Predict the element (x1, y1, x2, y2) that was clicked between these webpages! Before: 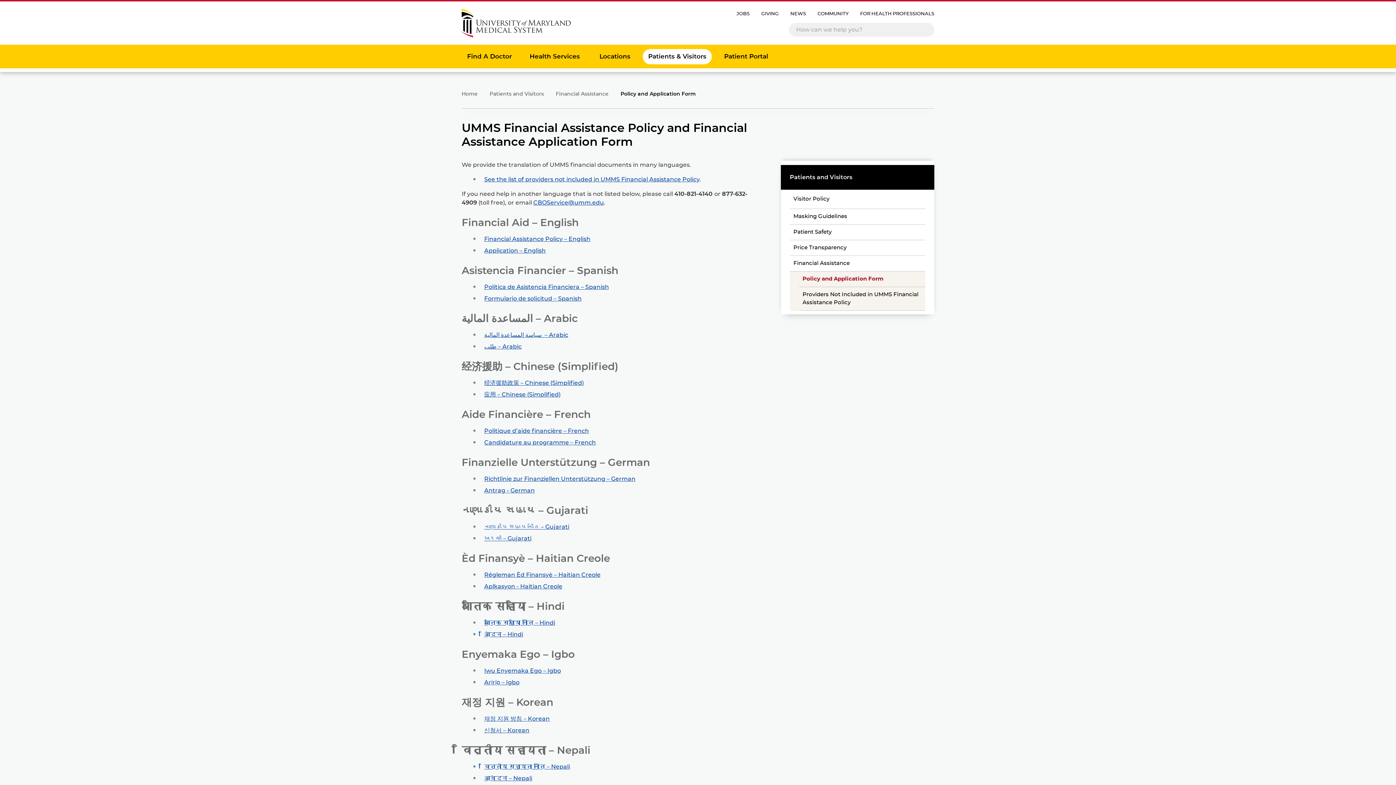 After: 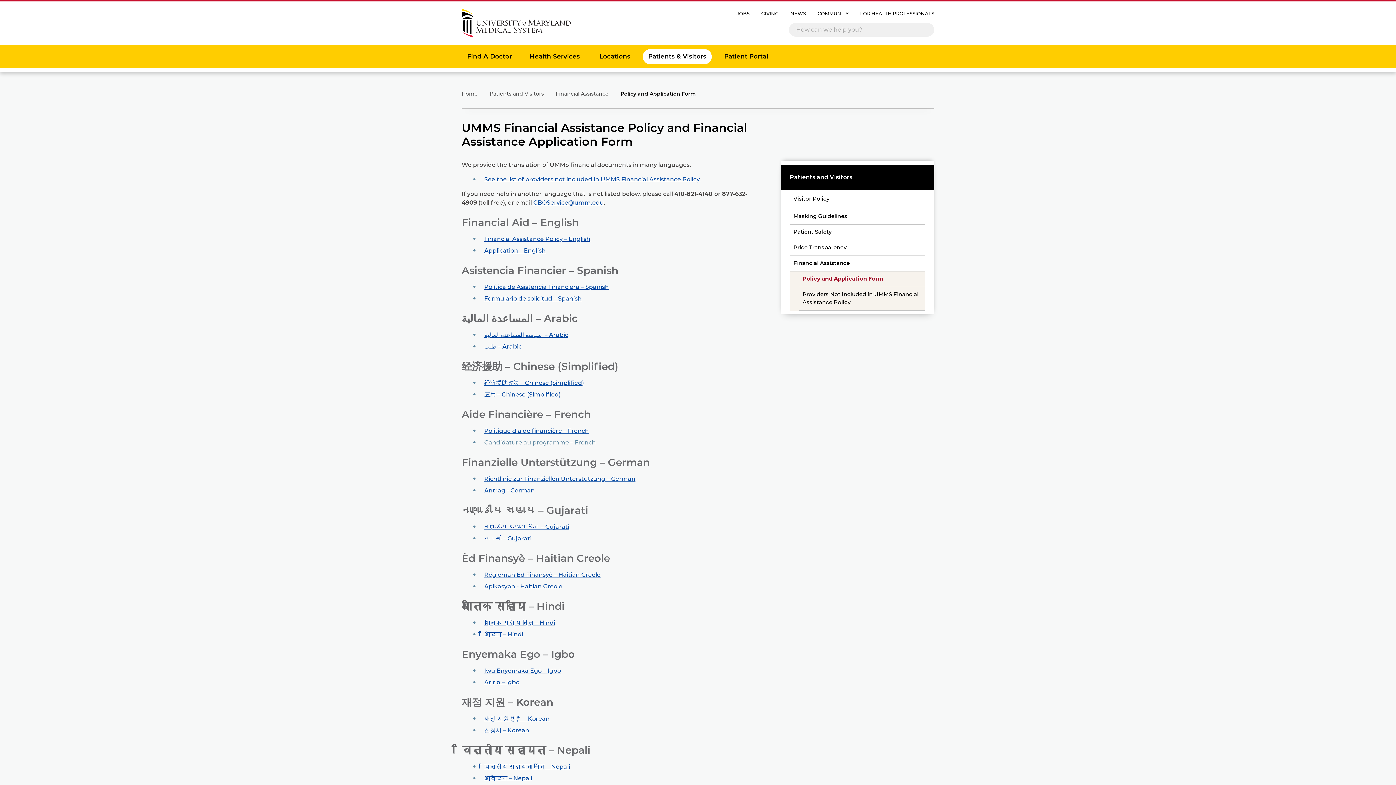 Action: bbox: (484, 440, 596, 445) label: Candidature au programme – French